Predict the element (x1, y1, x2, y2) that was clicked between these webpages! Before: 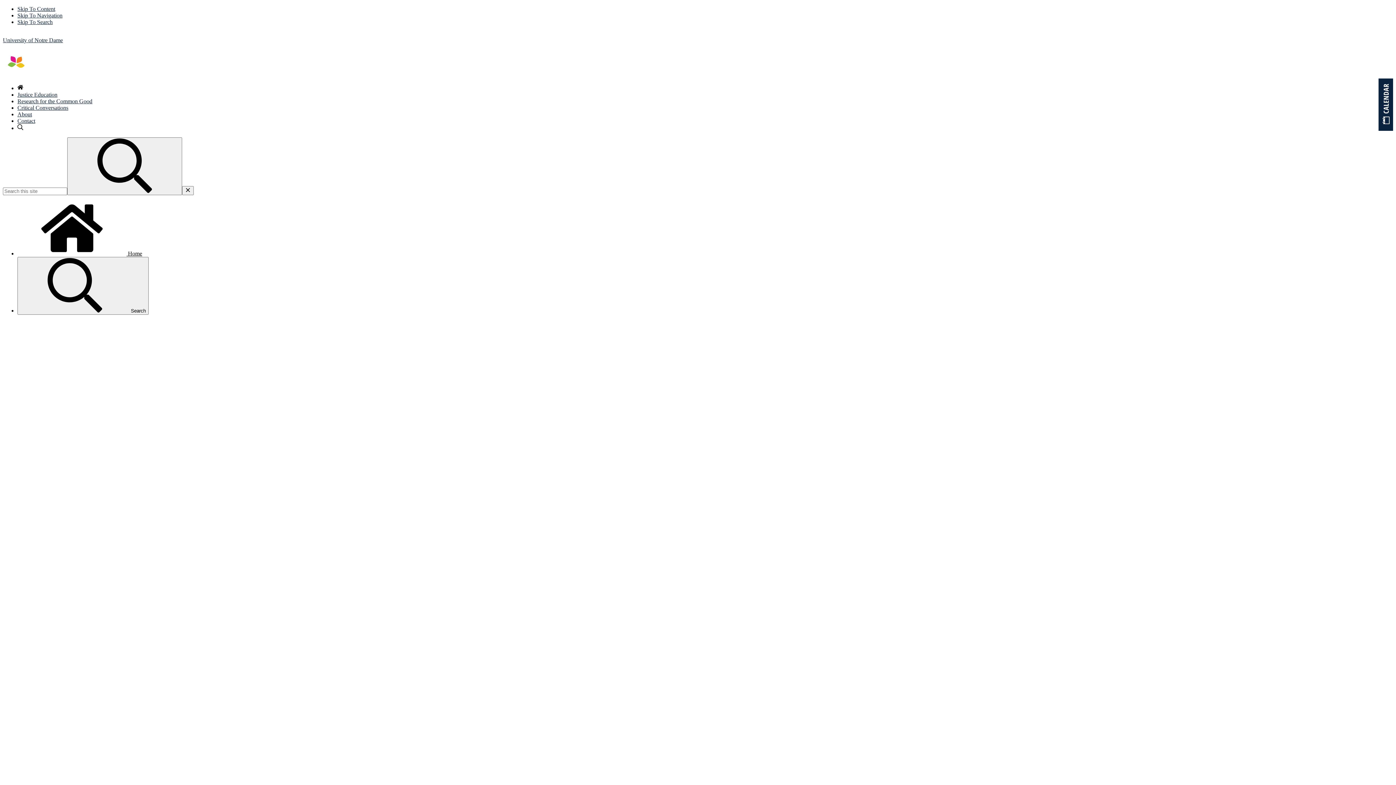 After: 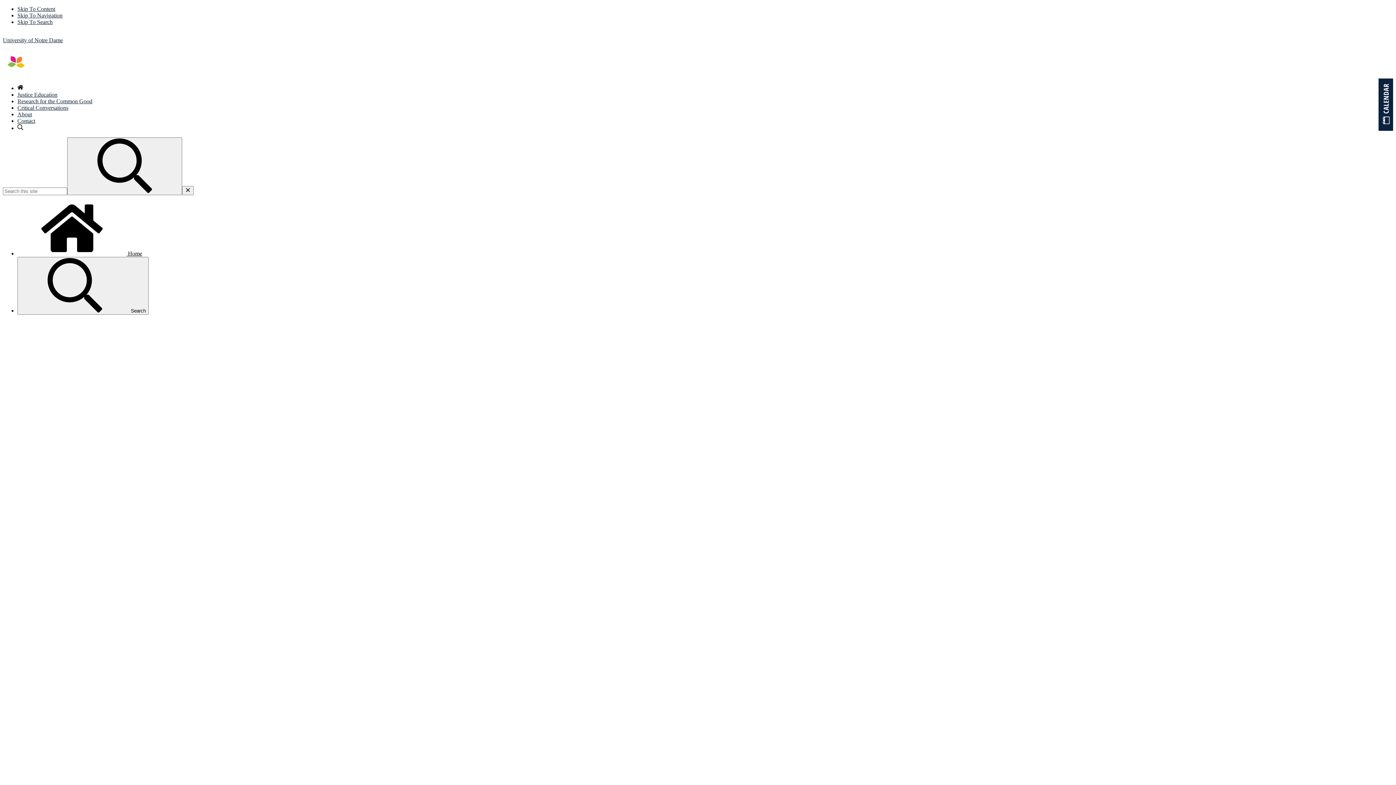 Action: bbox: (17, 85, 23, 91)